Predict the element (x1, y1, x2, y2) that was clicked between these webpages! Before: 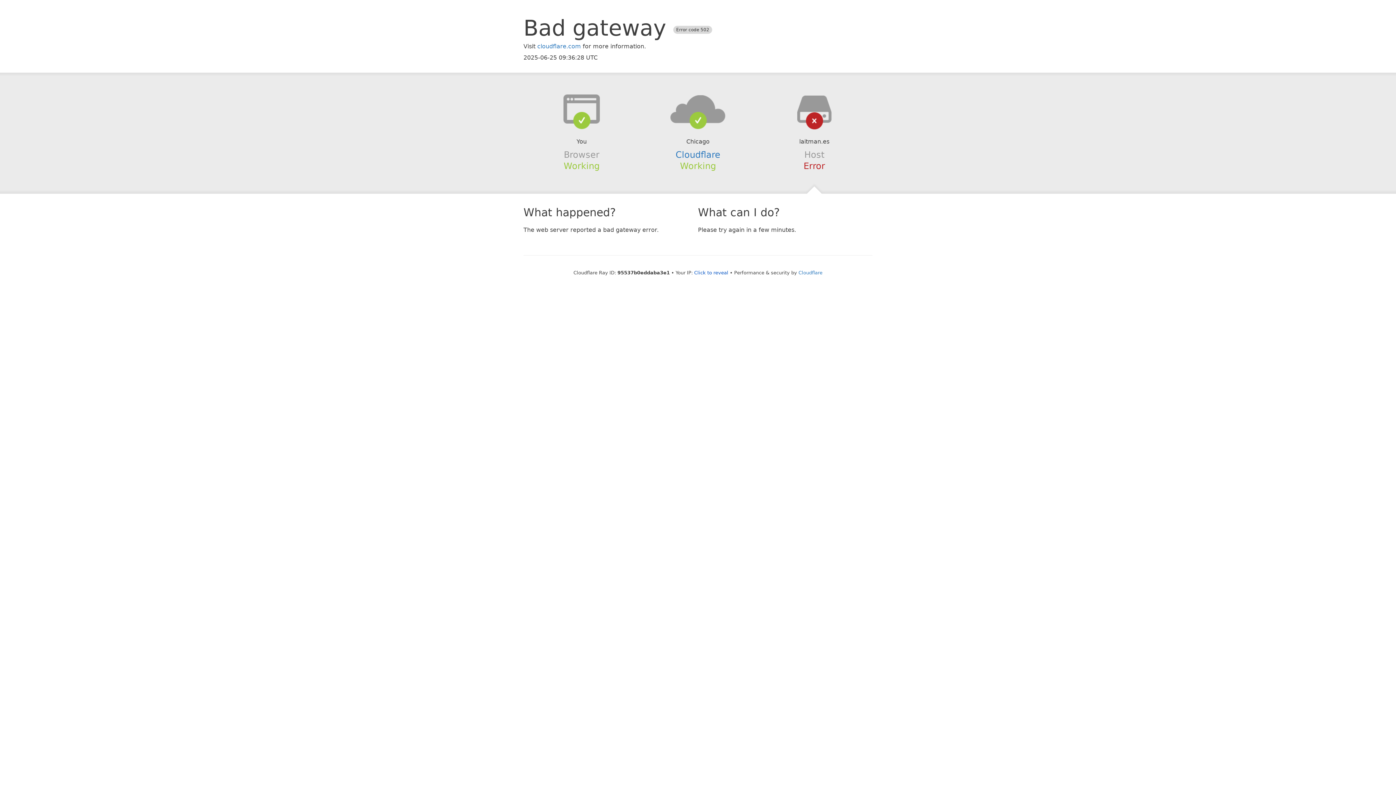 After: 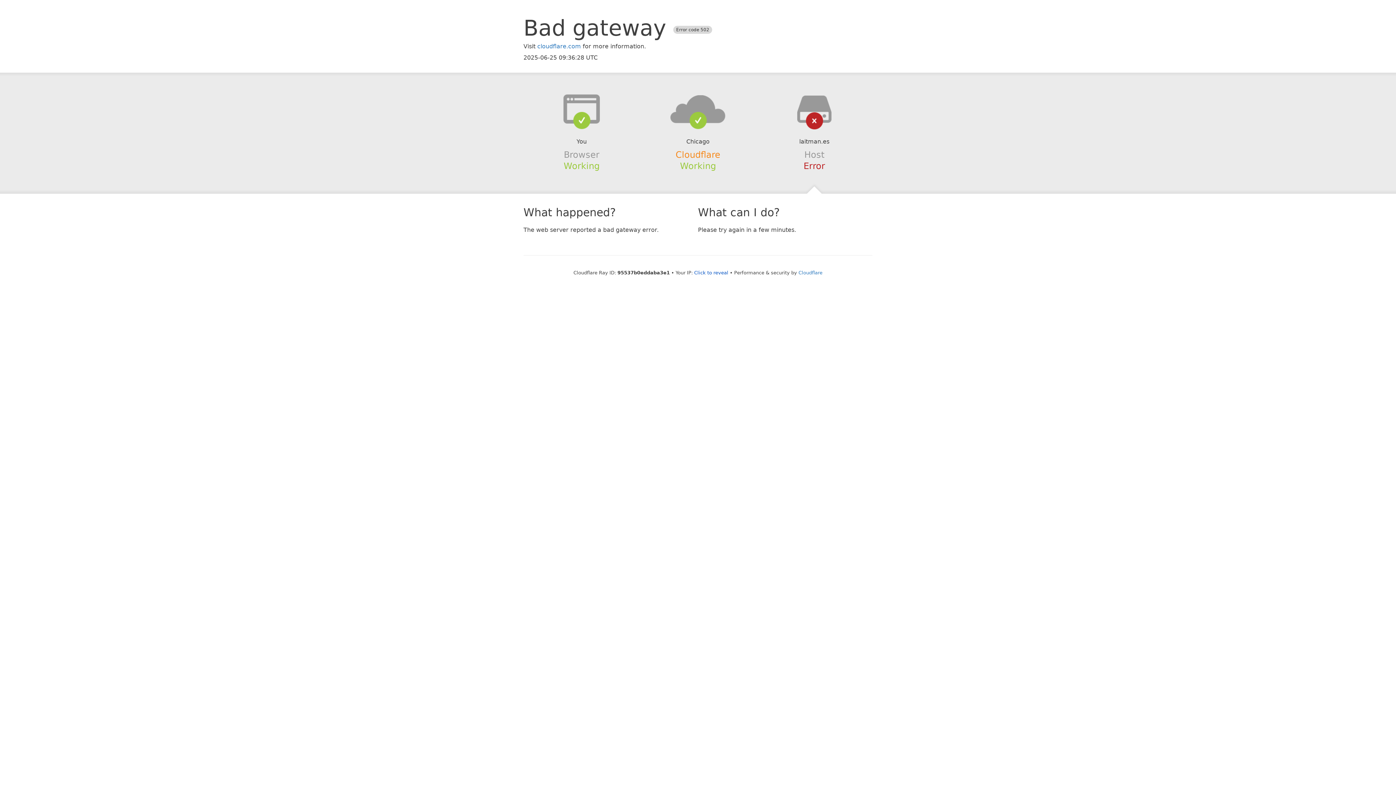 Action: bbox: (675, 149, 720, 159) label: Cloudflare